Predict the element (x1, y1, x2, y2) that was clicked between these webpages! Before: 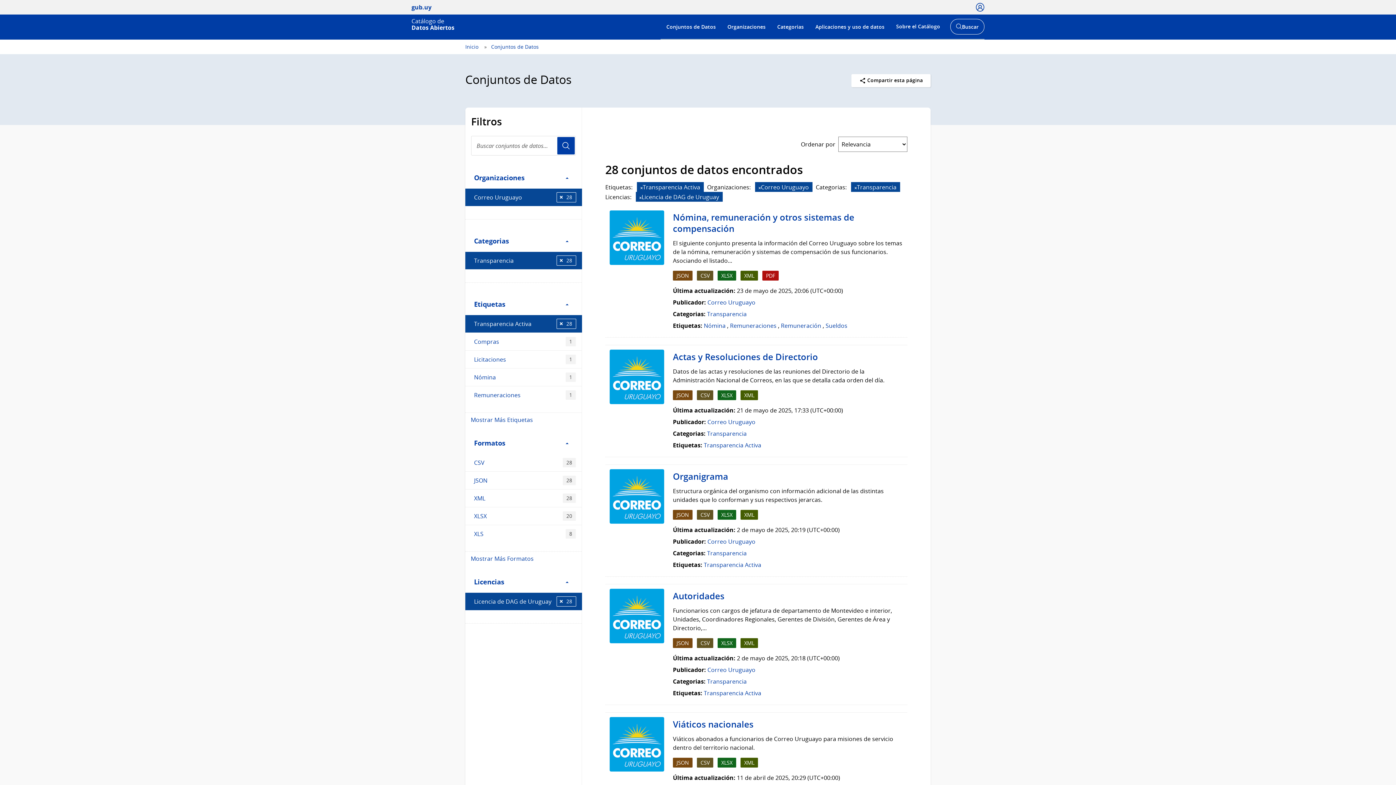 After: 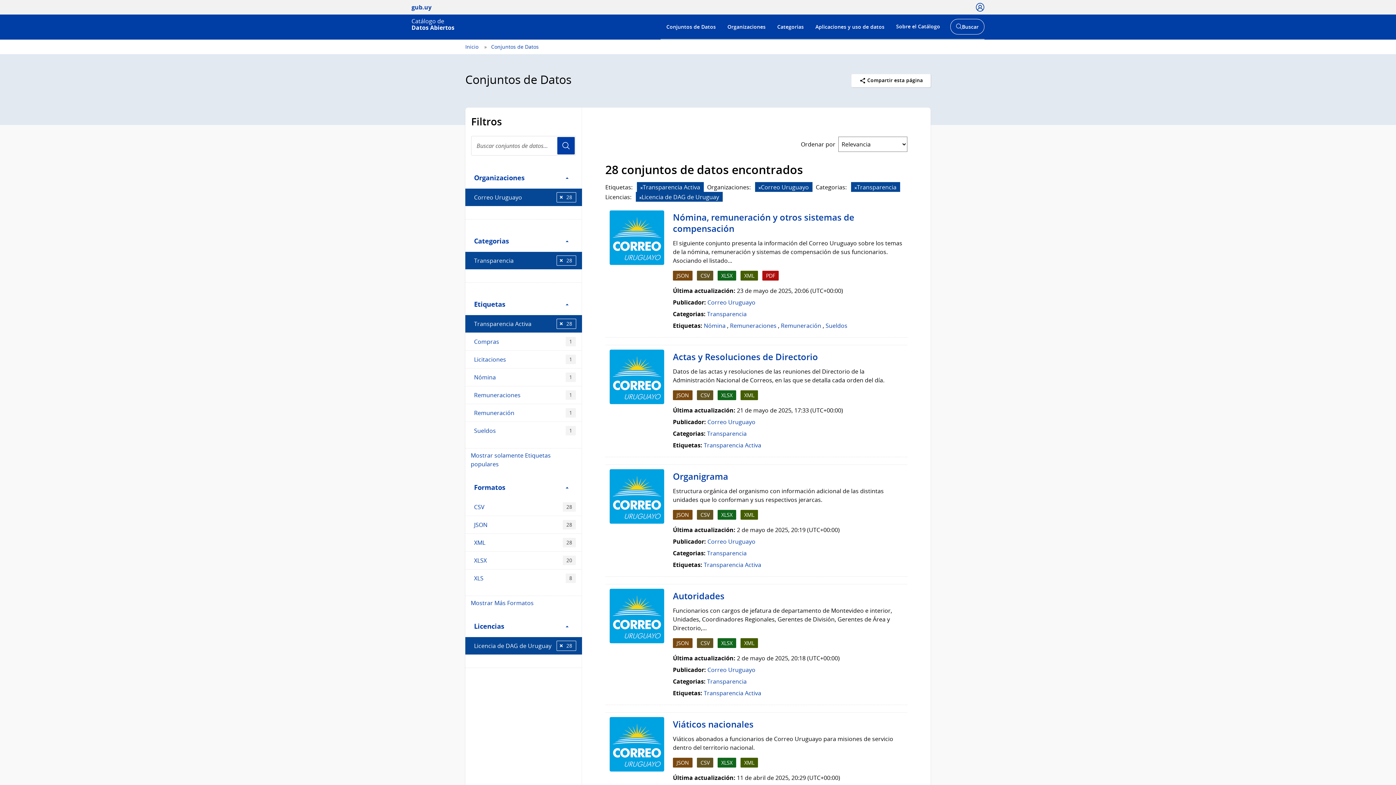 Action: bbox: (470, 415, 533, 423) label: Mostrar Más Etiquetas